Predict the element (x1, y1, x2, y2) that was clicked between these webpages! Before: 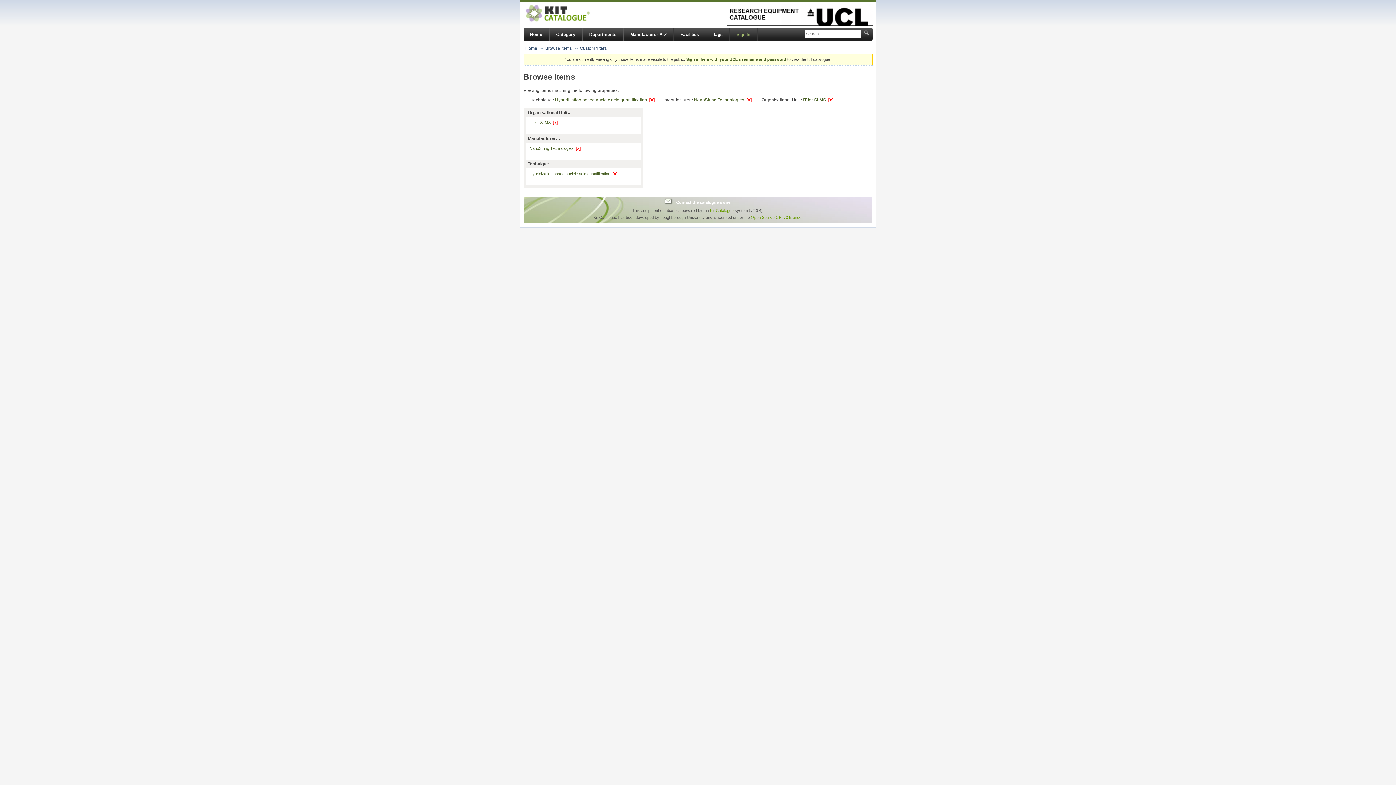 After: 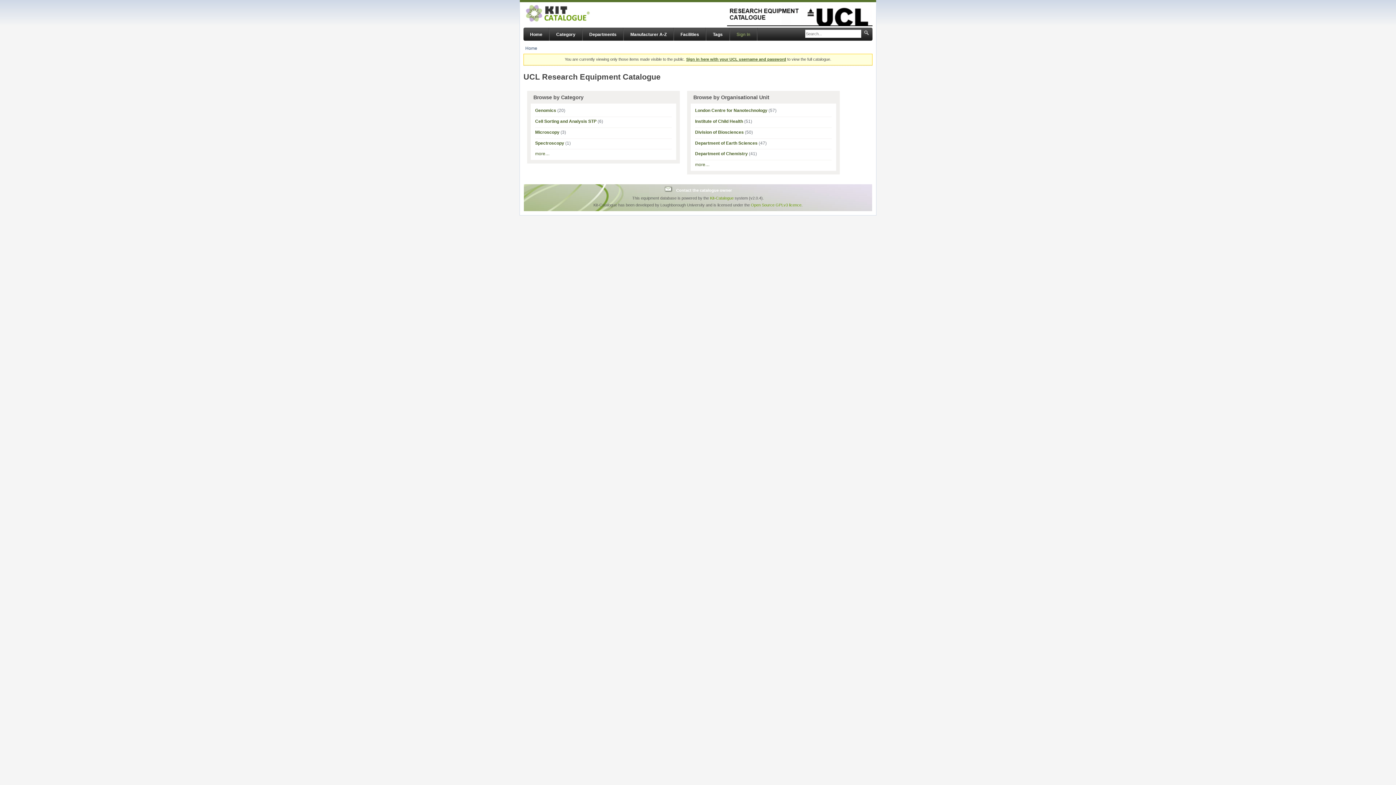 Action: label: Home bbox: (525, 45, 537, 50)